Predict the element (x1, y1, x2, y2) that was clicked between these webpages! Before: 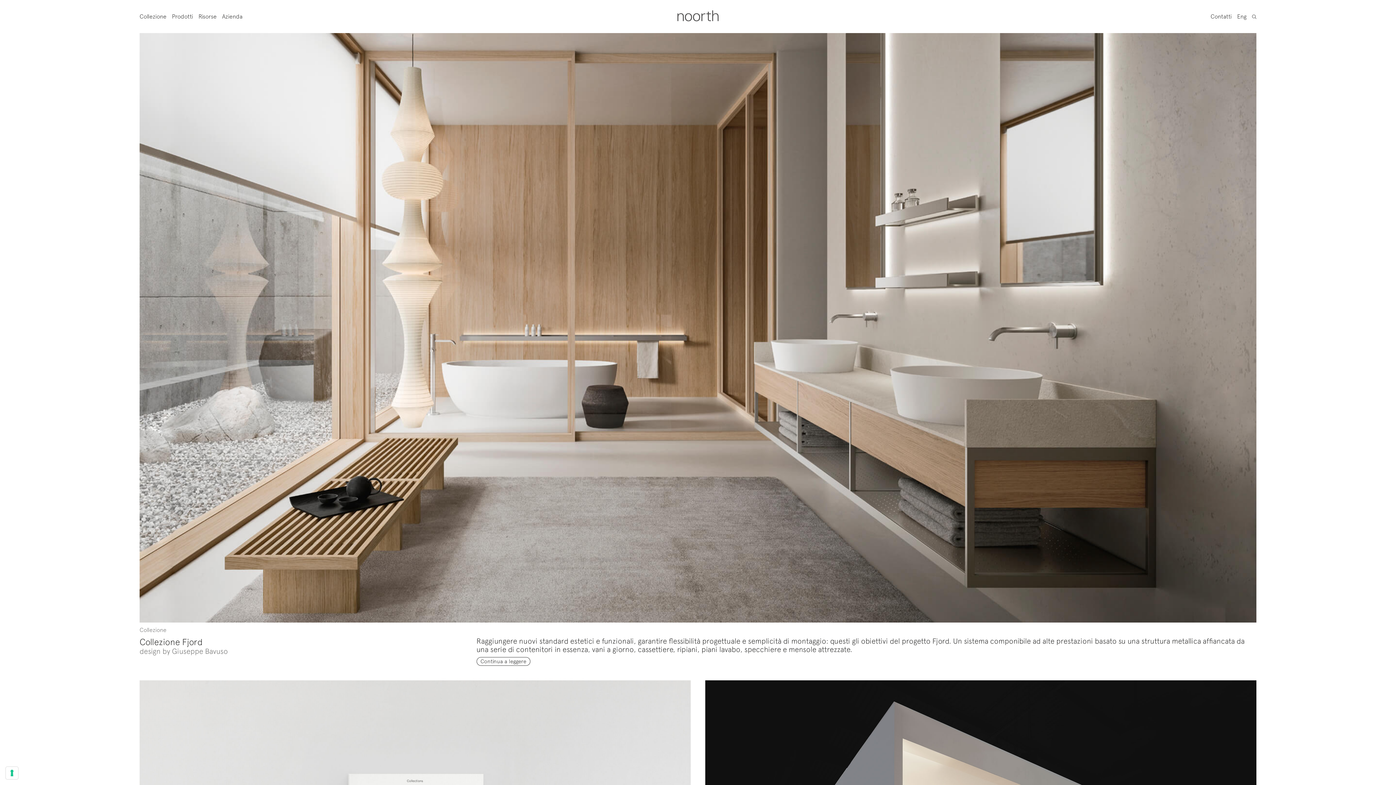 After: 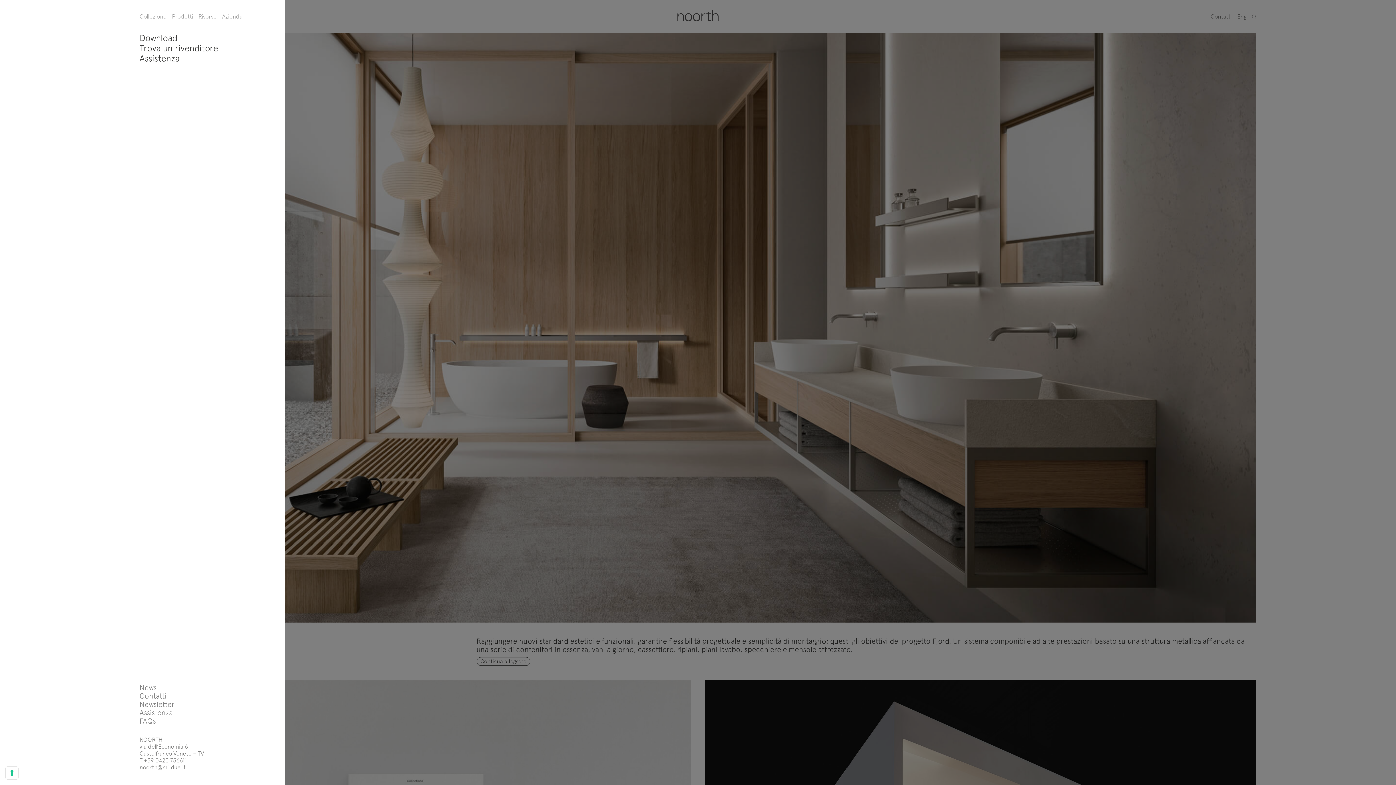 Action: bbox: (198, 12, 216, 19) label: Risorse